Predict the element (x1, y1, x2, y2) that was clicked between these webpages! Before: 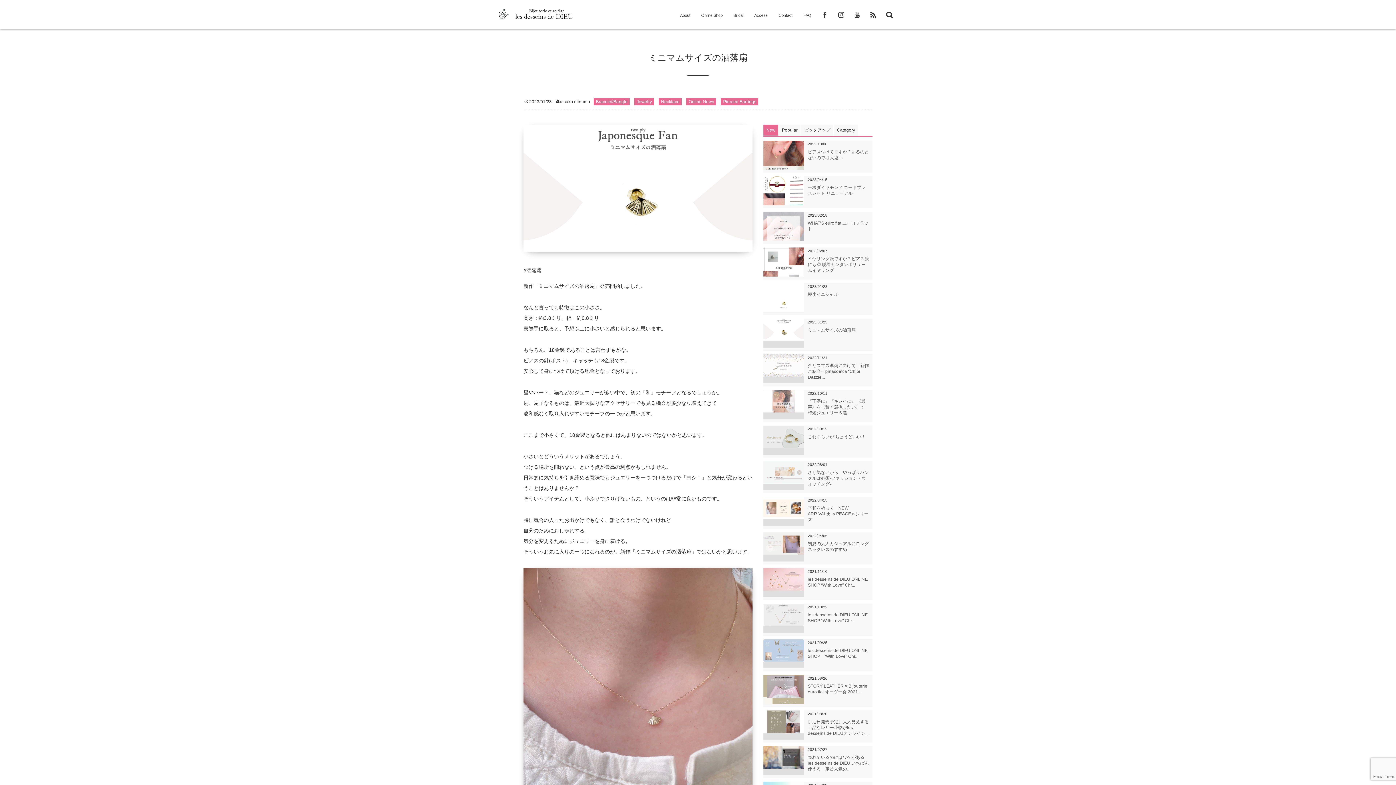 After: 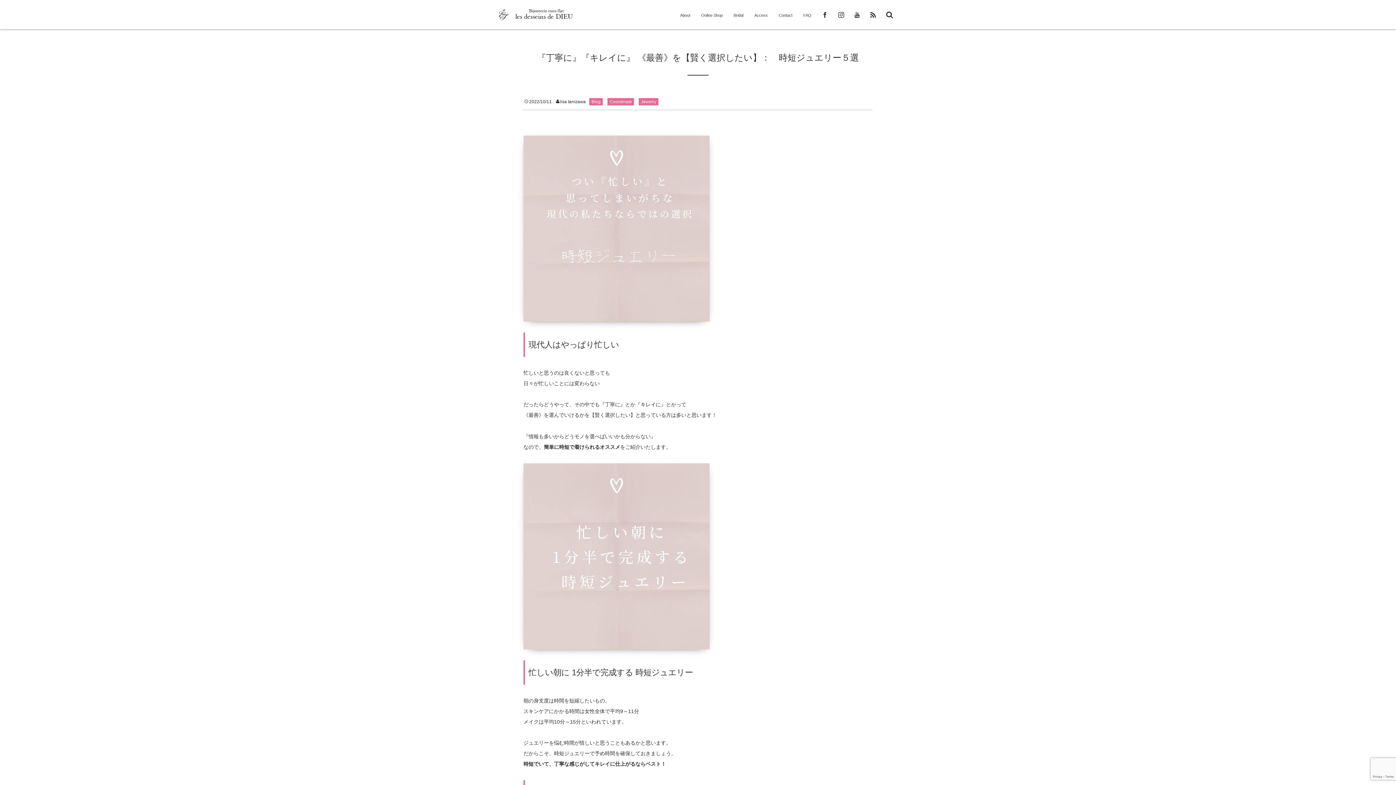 Action: bbox: (808, 398, 869, 415) label: 『丁寧に』『キレイに』 《最善》を【賢く選択したい】：　時短ジュエリー５選